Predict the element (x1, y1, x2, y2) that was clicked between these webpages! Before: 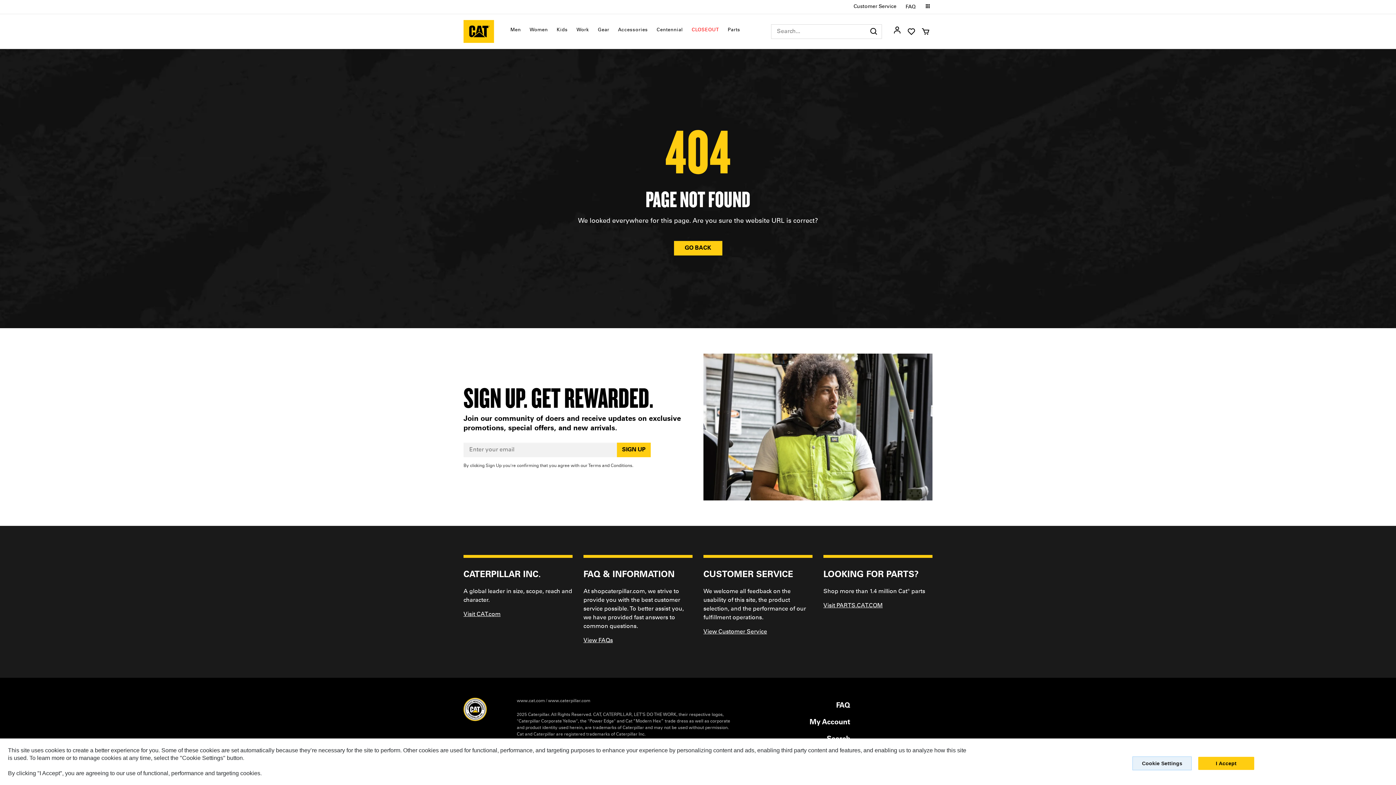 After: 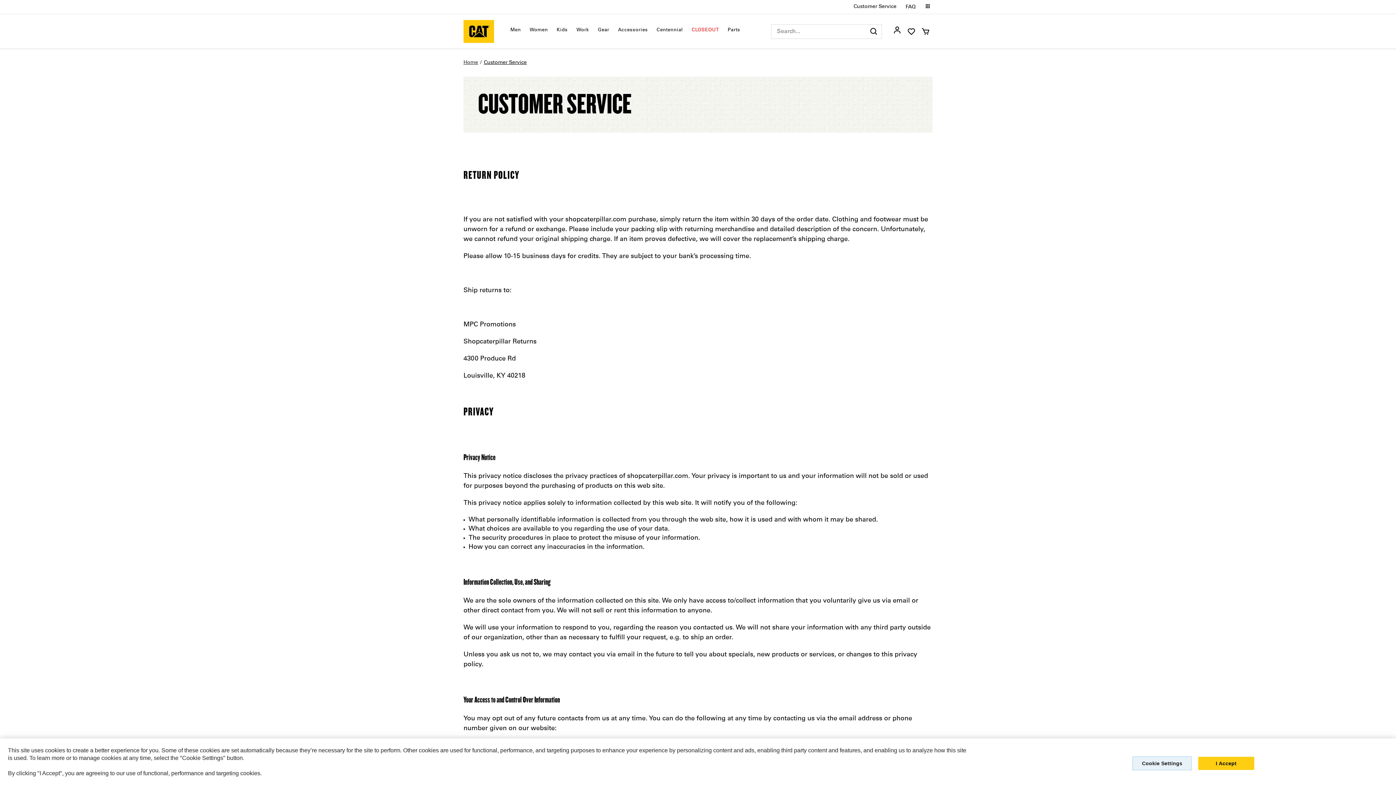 Action: bbox: (853, 4, 896, 9) label: Customer Service